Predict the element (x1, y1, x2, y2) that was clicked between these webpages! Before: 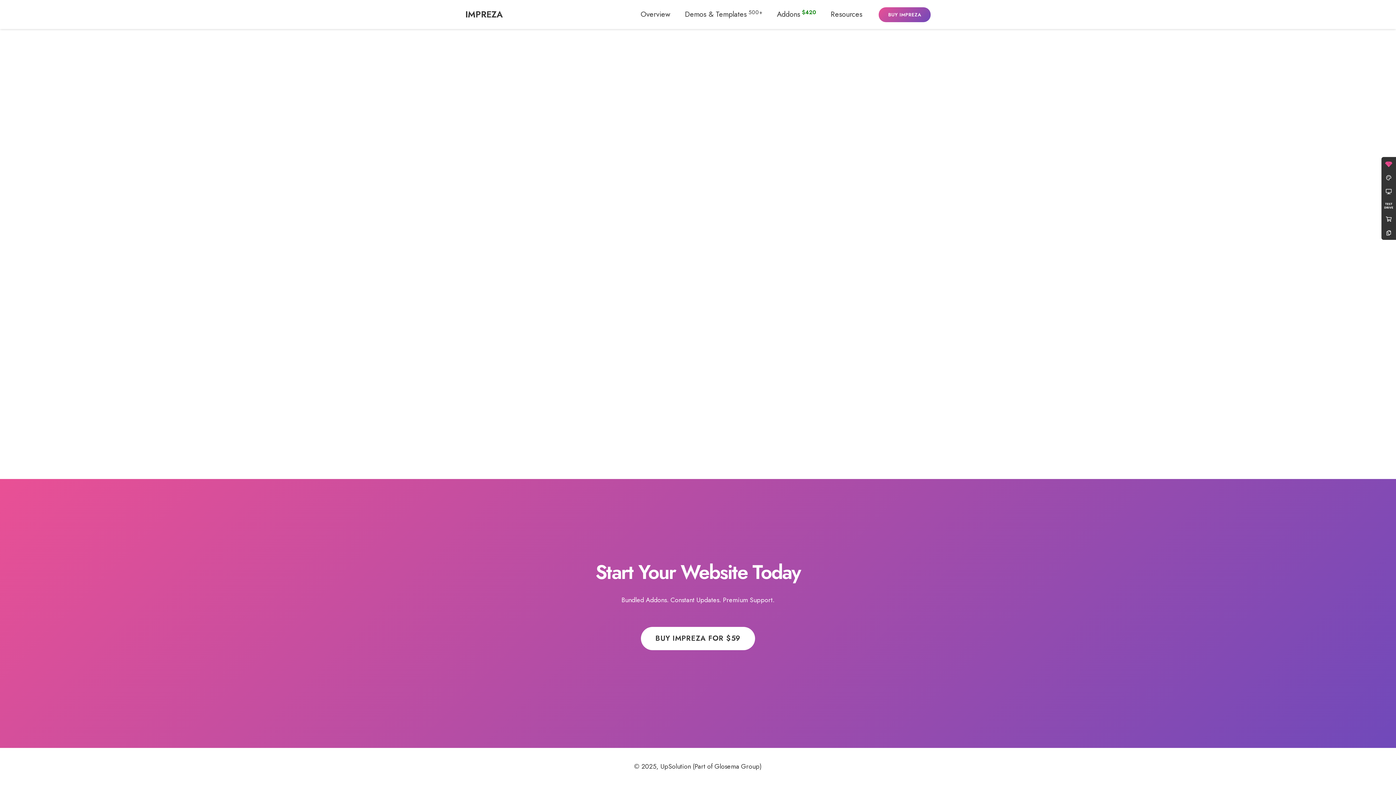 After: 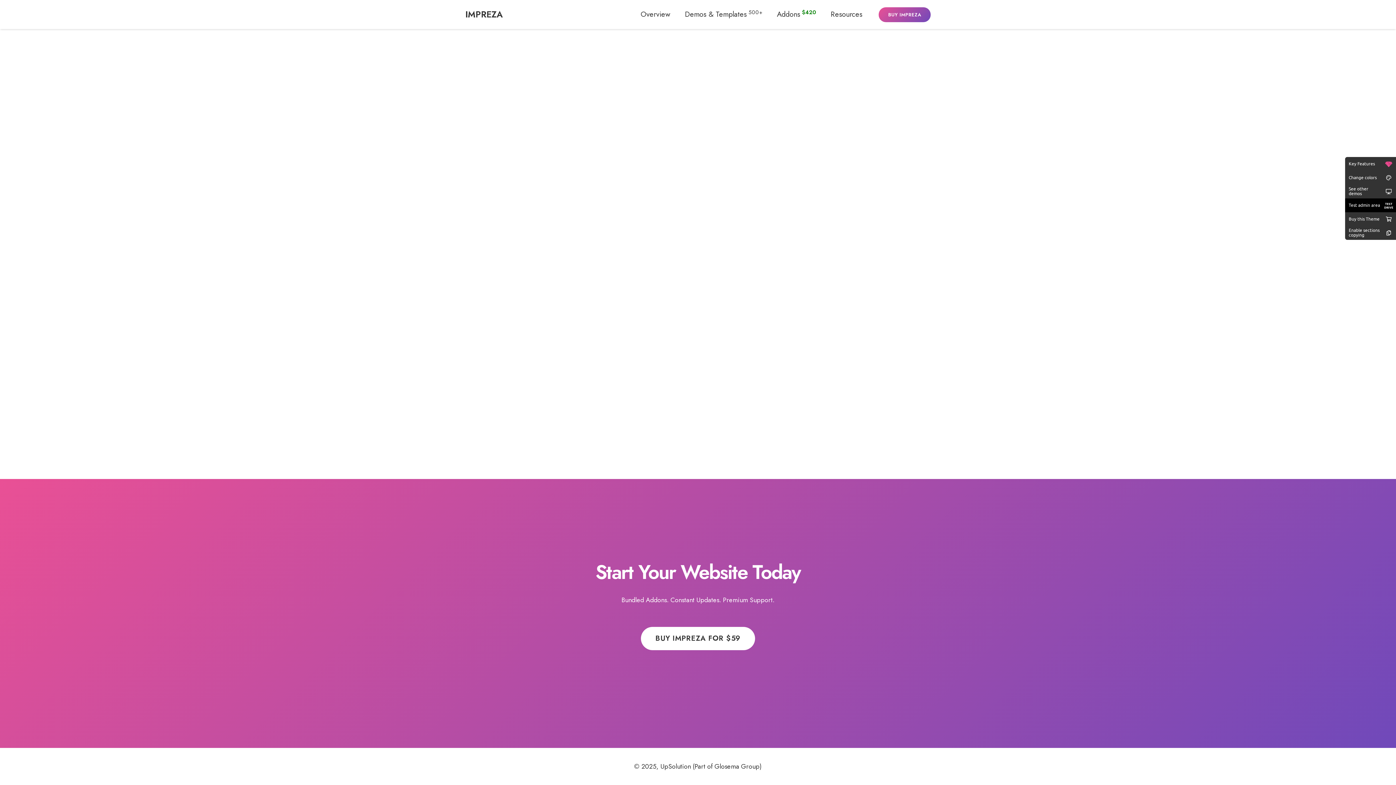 Action: label: Test admin area bbox: (1381, 198, 1396, 212)